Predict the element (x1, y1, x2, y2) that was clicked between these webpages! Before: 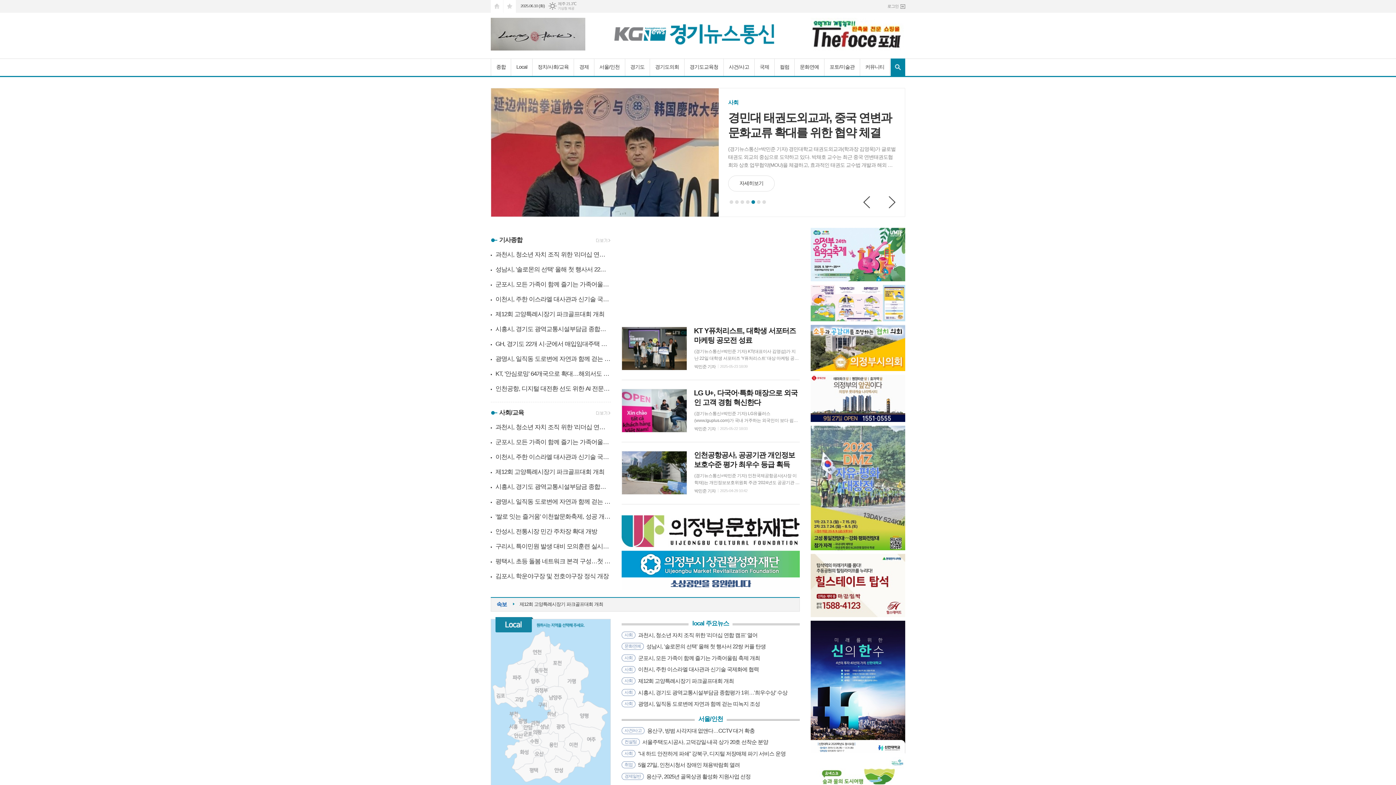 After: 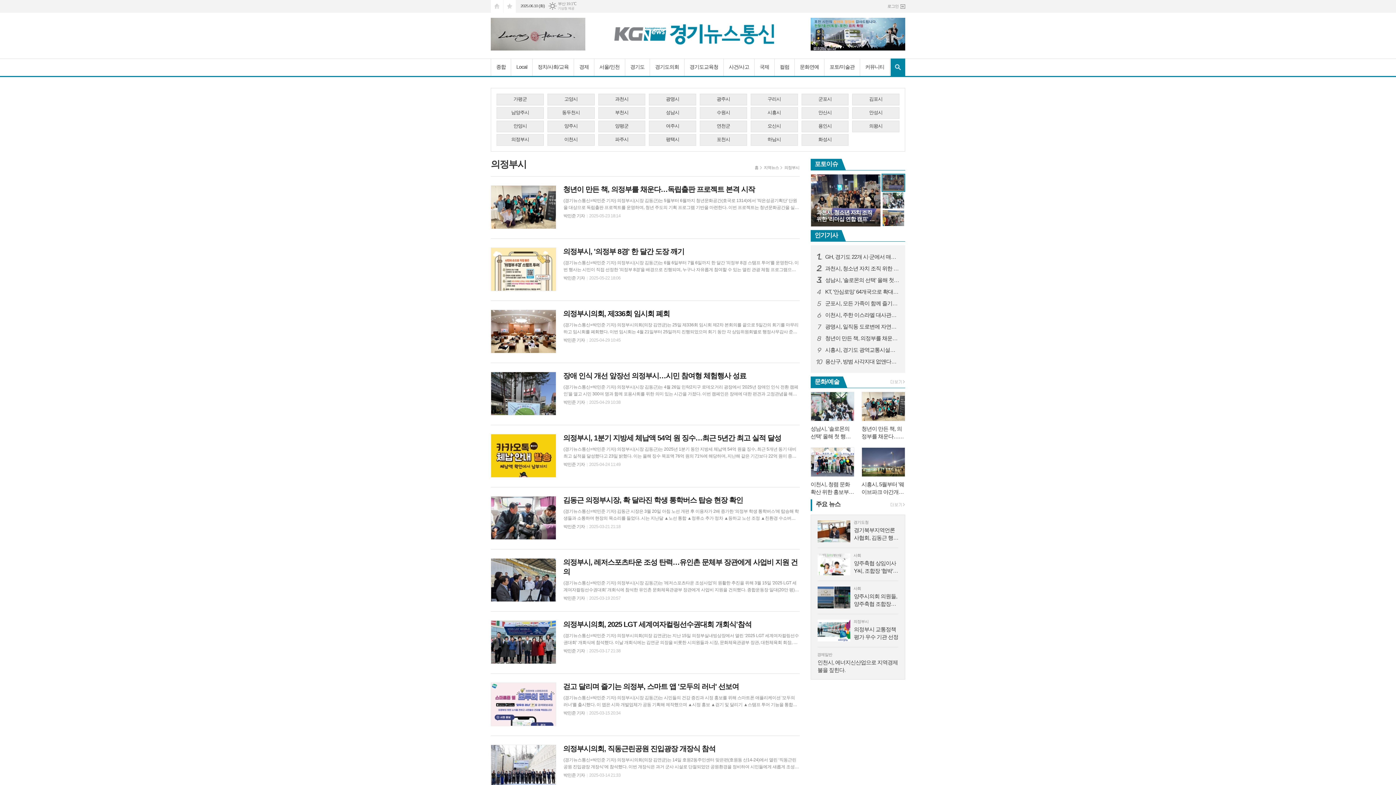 Action: label: 의정부 bbox: (534, 688, 547, 693)